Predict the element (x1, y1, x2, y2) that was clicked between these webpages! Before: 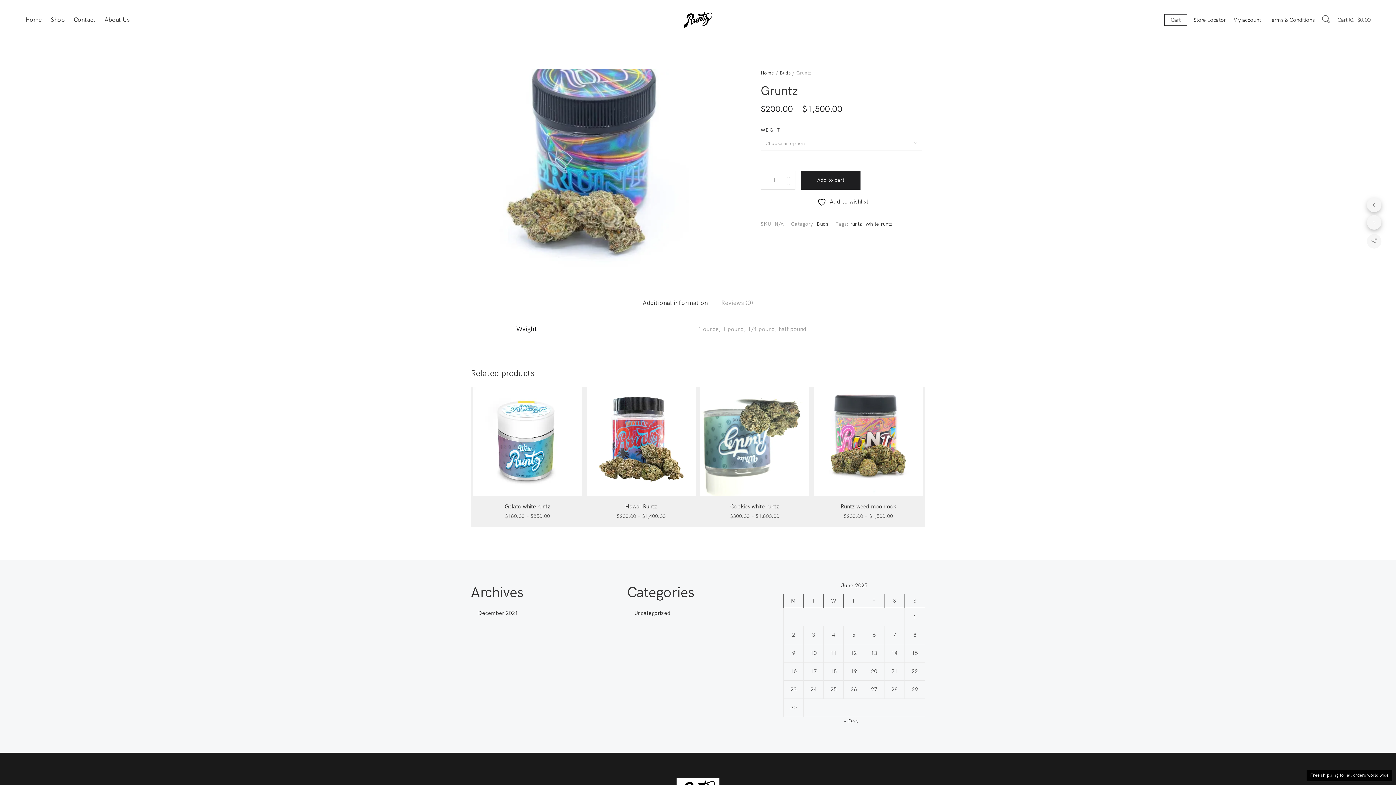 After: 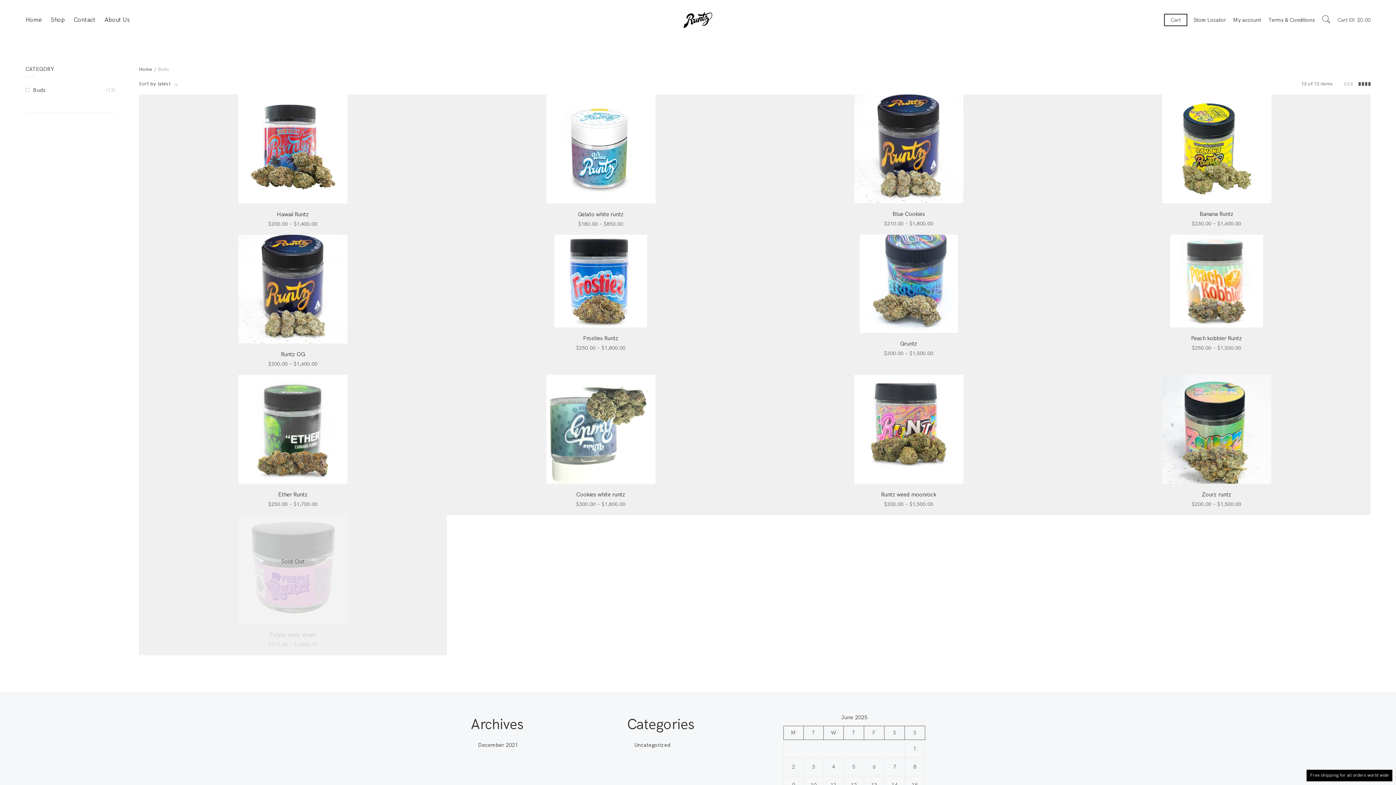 Action: bbox: (779, 70, 790, 76) label: Buds